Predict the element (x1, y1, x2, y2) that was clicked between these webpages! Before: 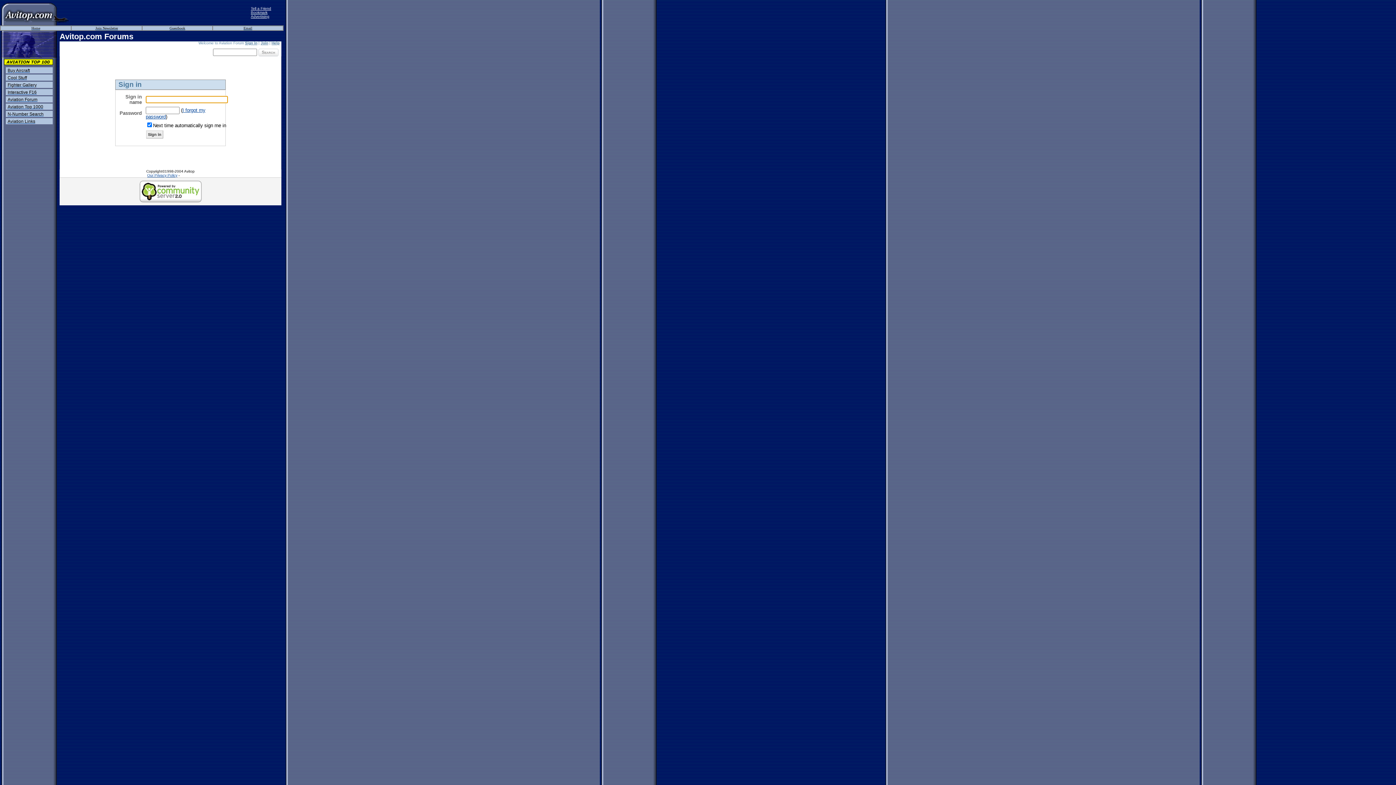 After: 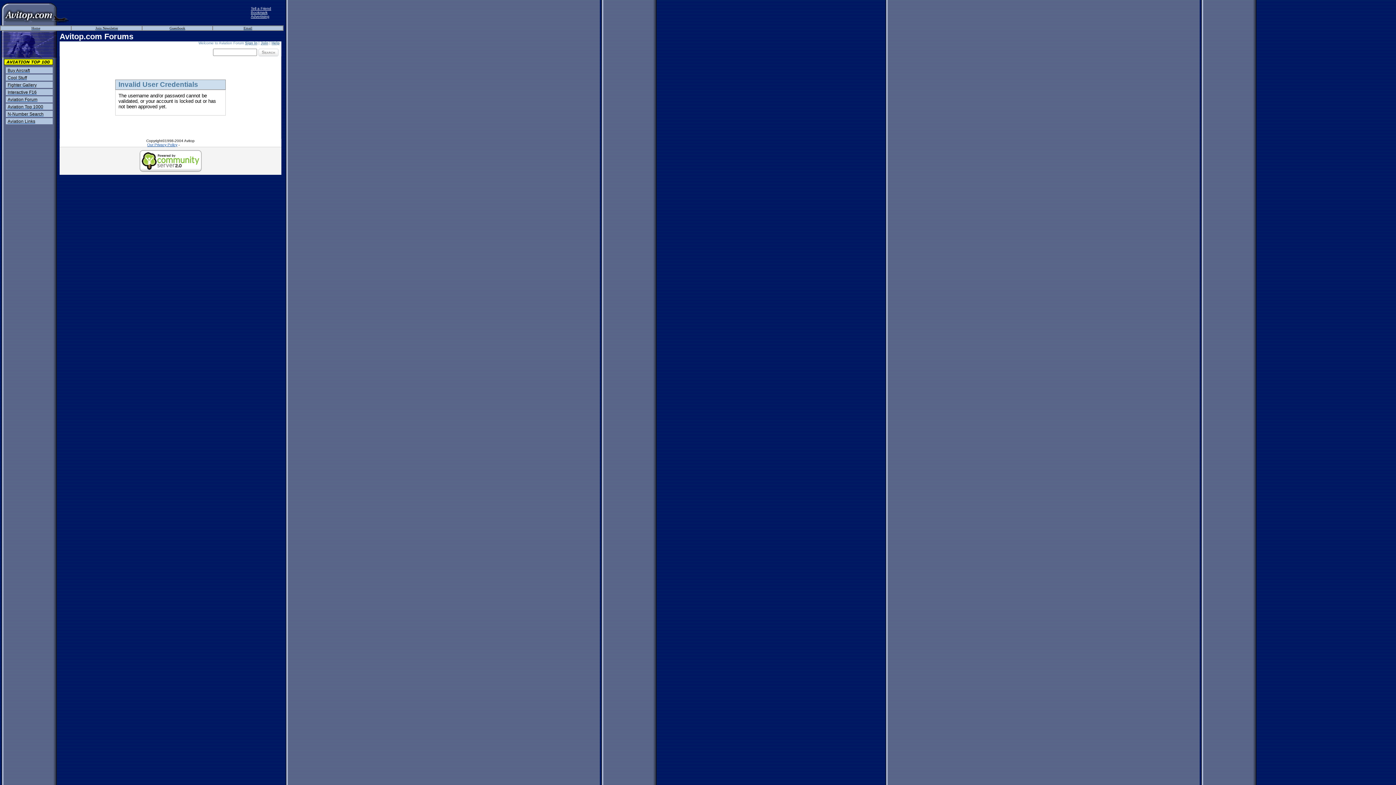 Action: bbox: (146, 130, 163, 138) label: Sign in